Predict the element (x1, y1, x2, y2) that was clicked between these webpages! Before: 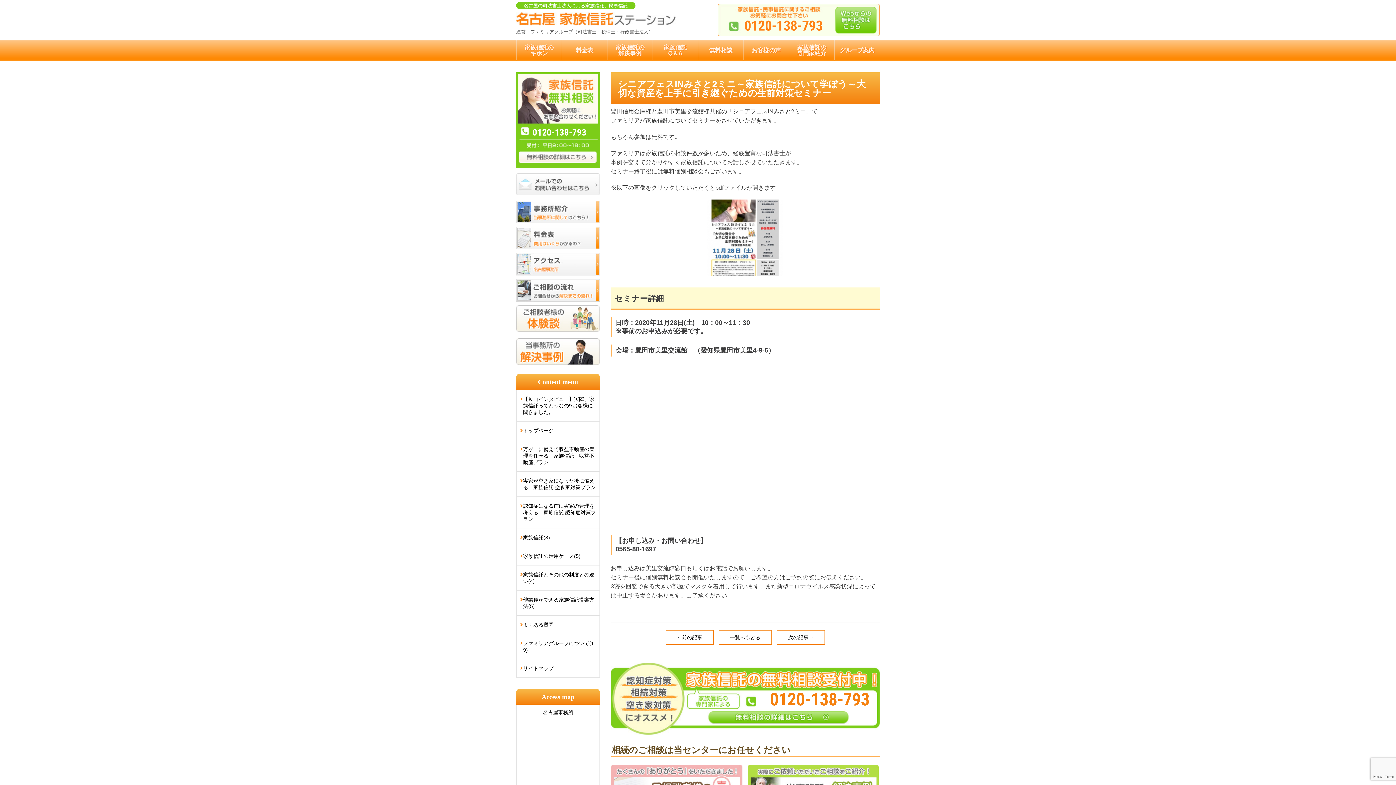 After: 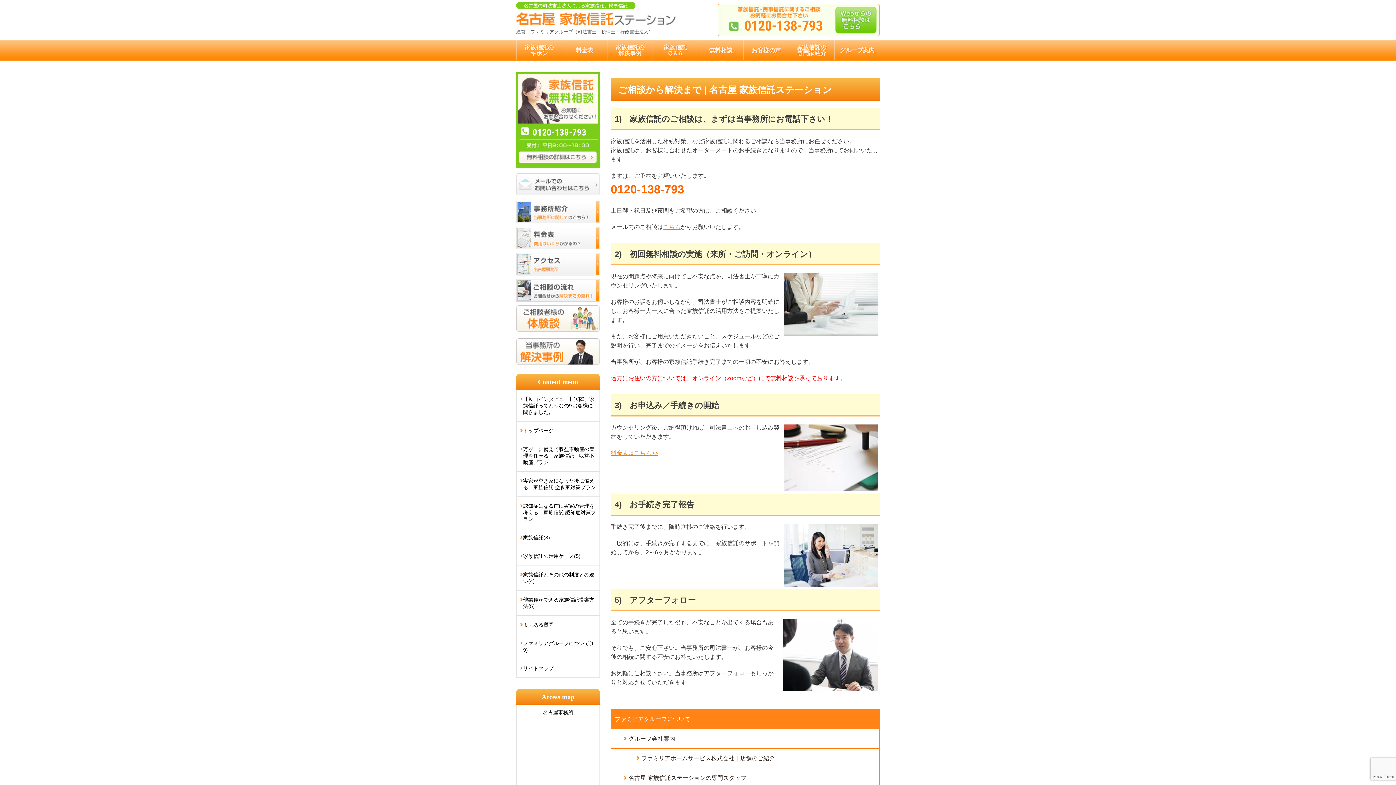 Action: bbox: (516, 72, 600, 78)